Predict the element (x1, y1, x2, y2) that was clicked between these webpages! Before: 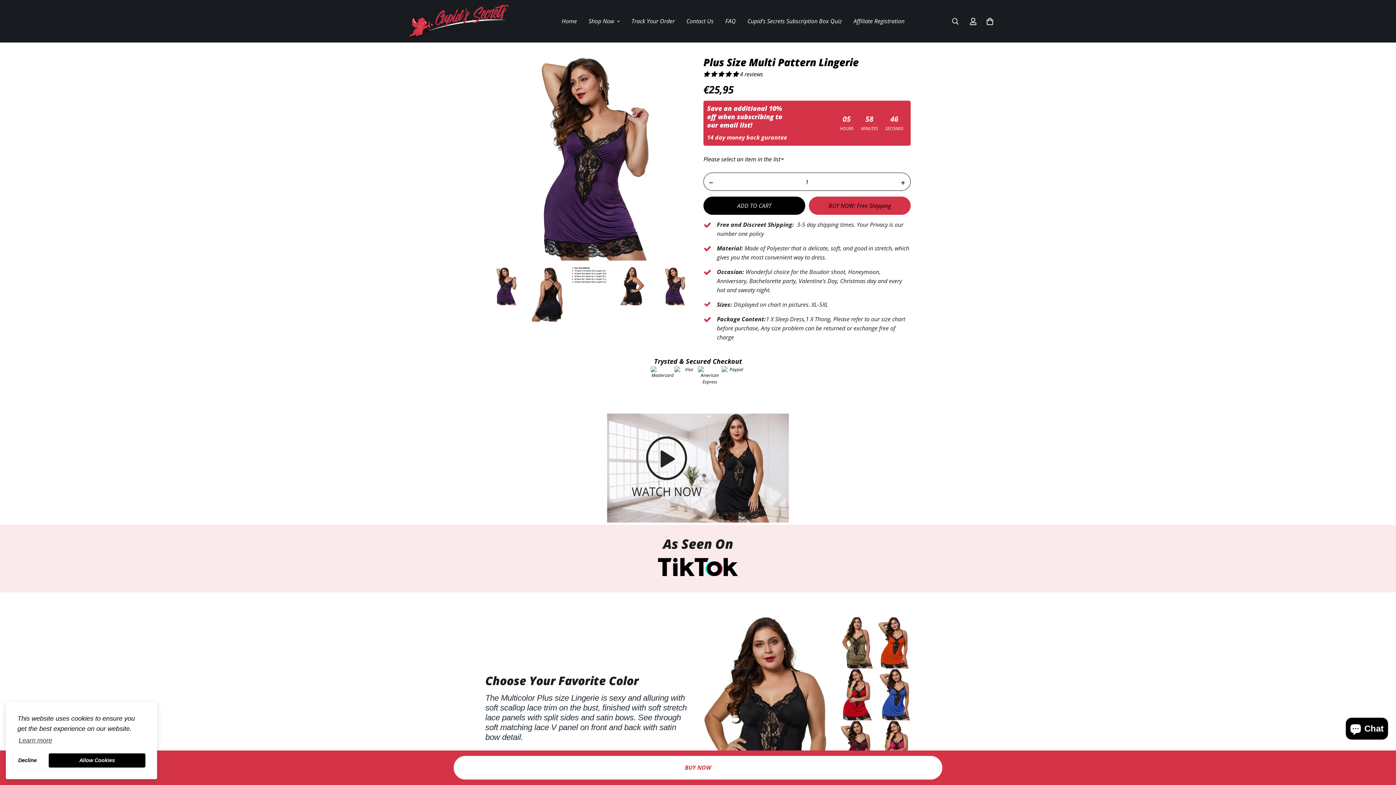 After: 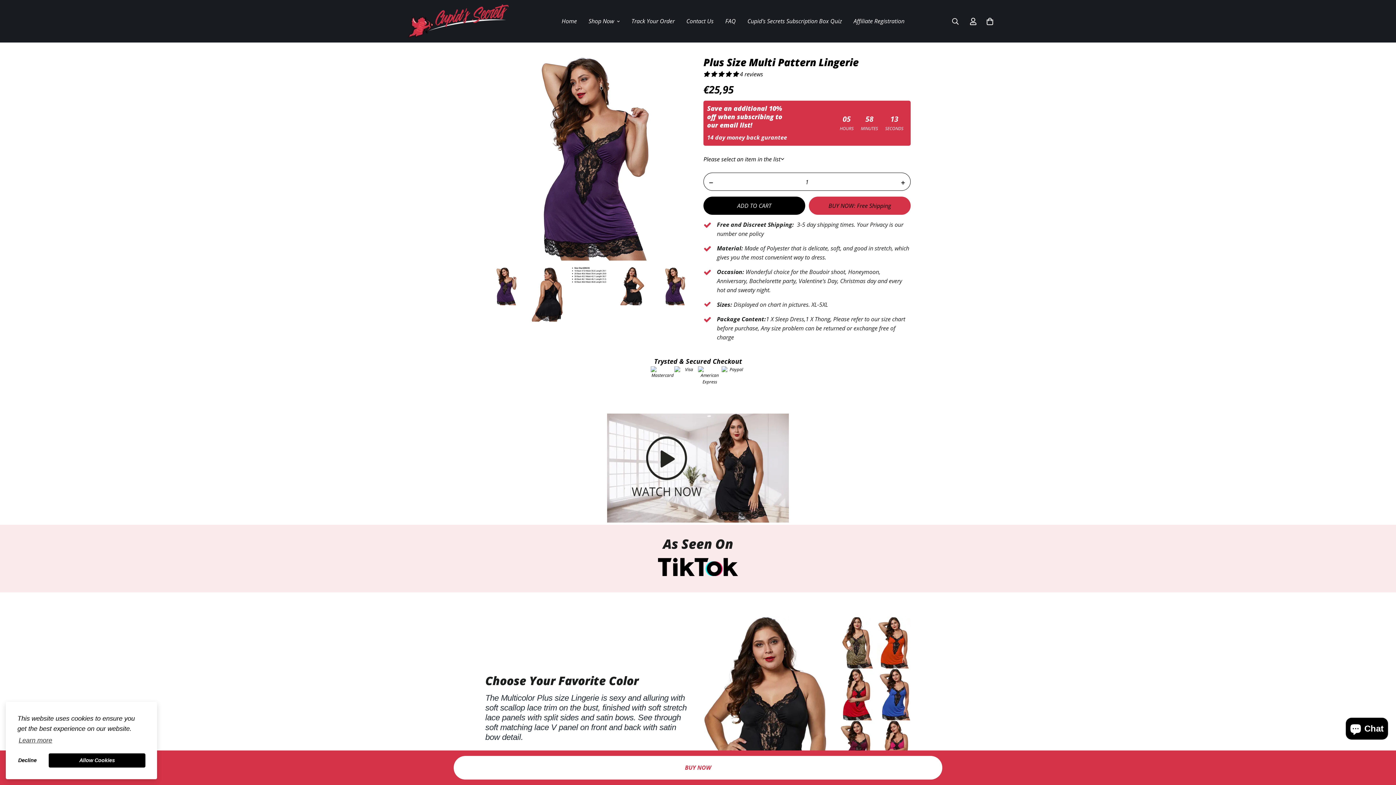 Action: bbox: (486, 266, 524, 305)